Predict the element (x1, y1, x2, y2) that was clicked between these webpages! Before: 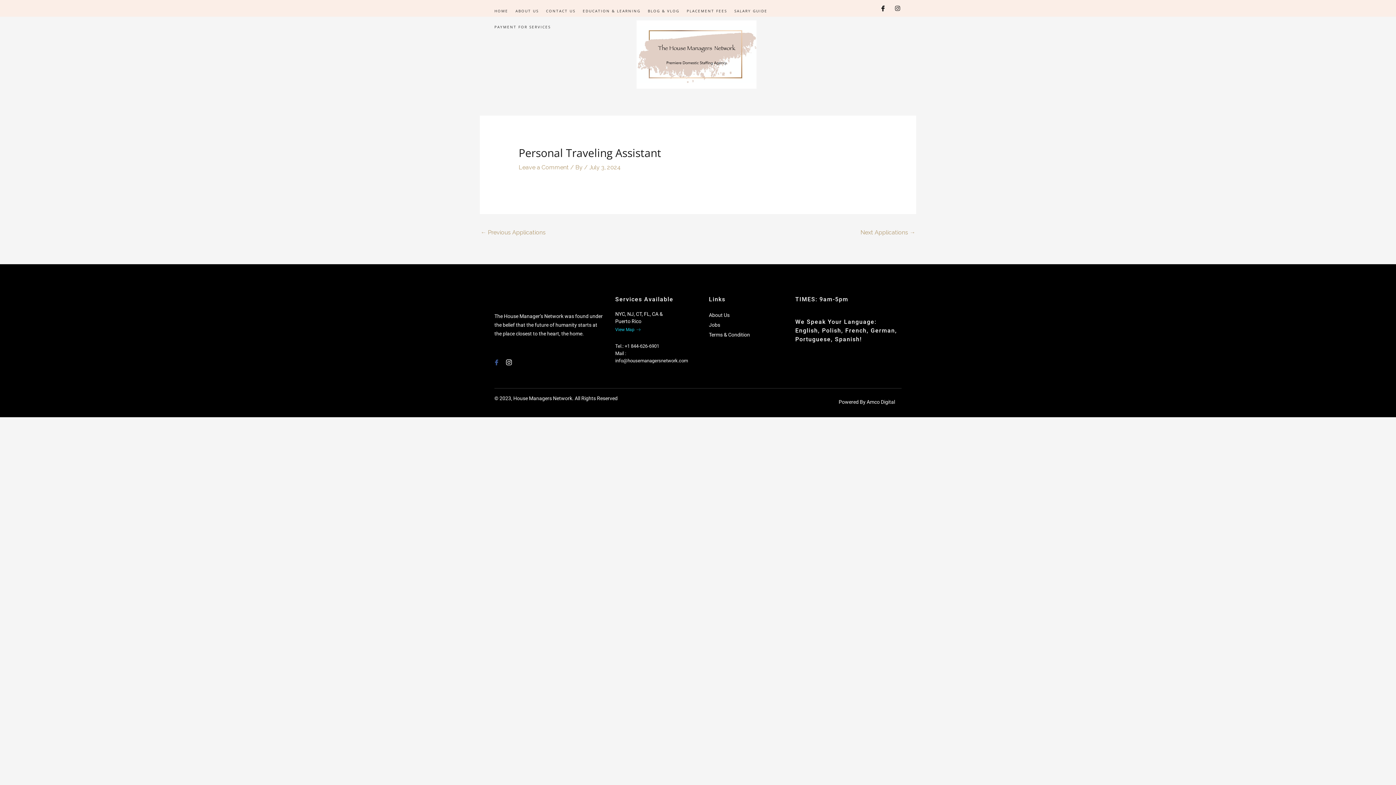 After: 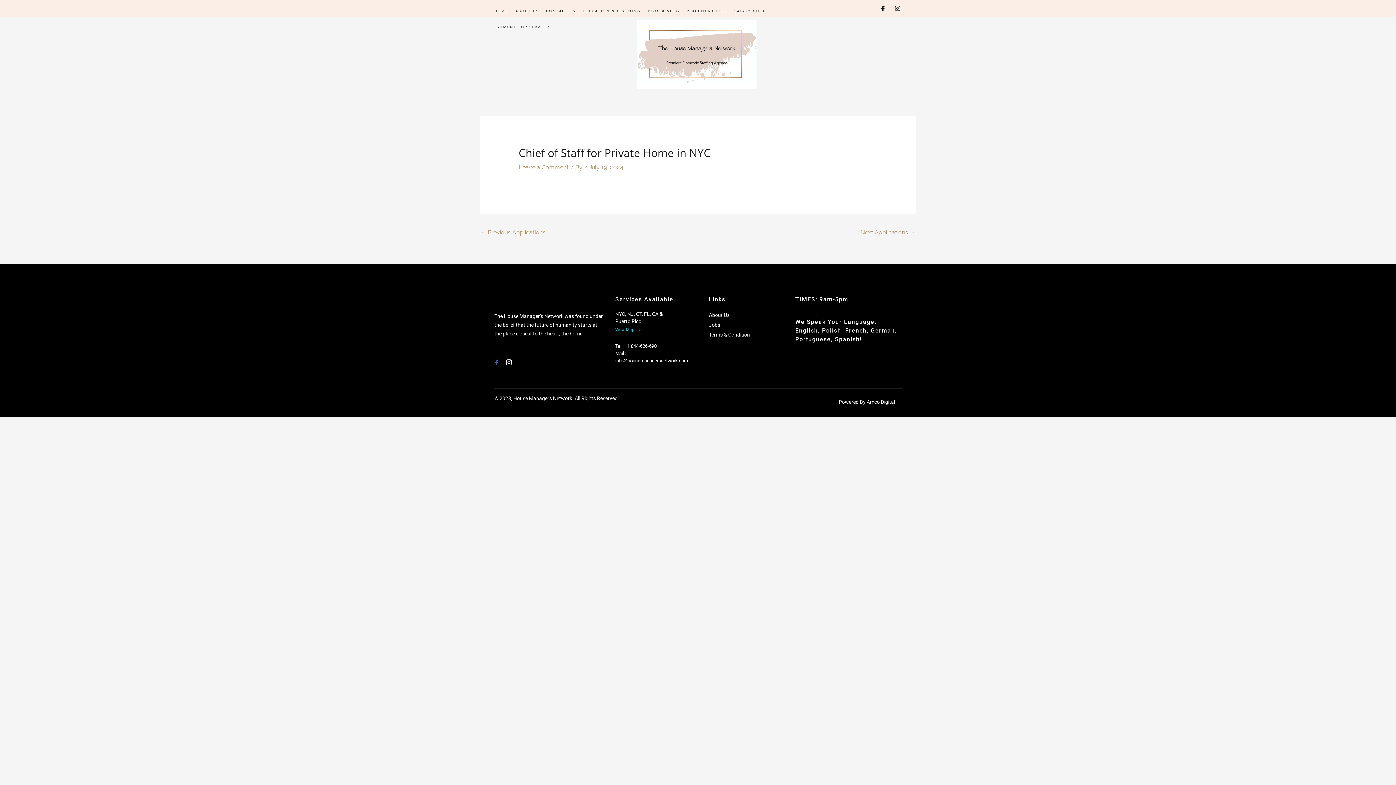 Action: label: Next Applications → bbox: (860, 226, 915, 240)